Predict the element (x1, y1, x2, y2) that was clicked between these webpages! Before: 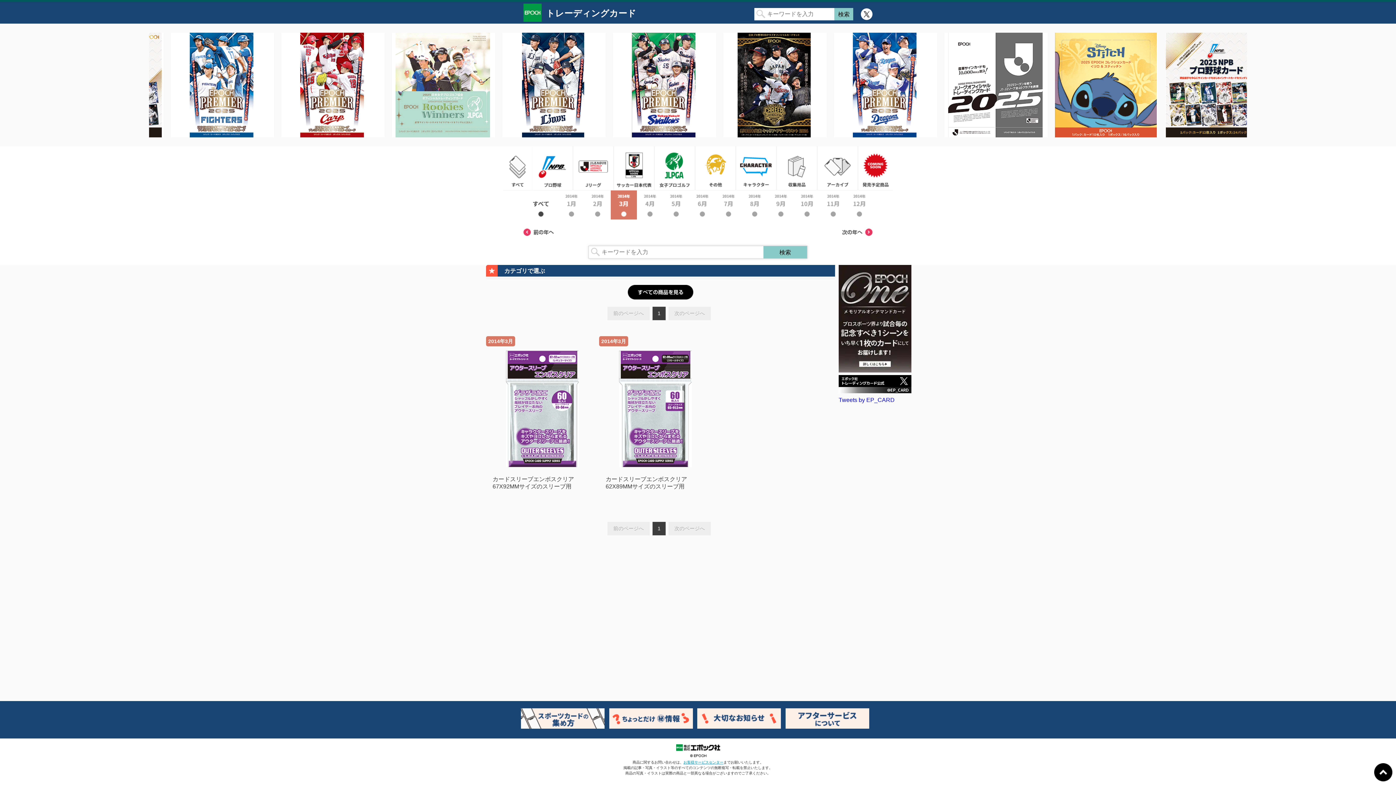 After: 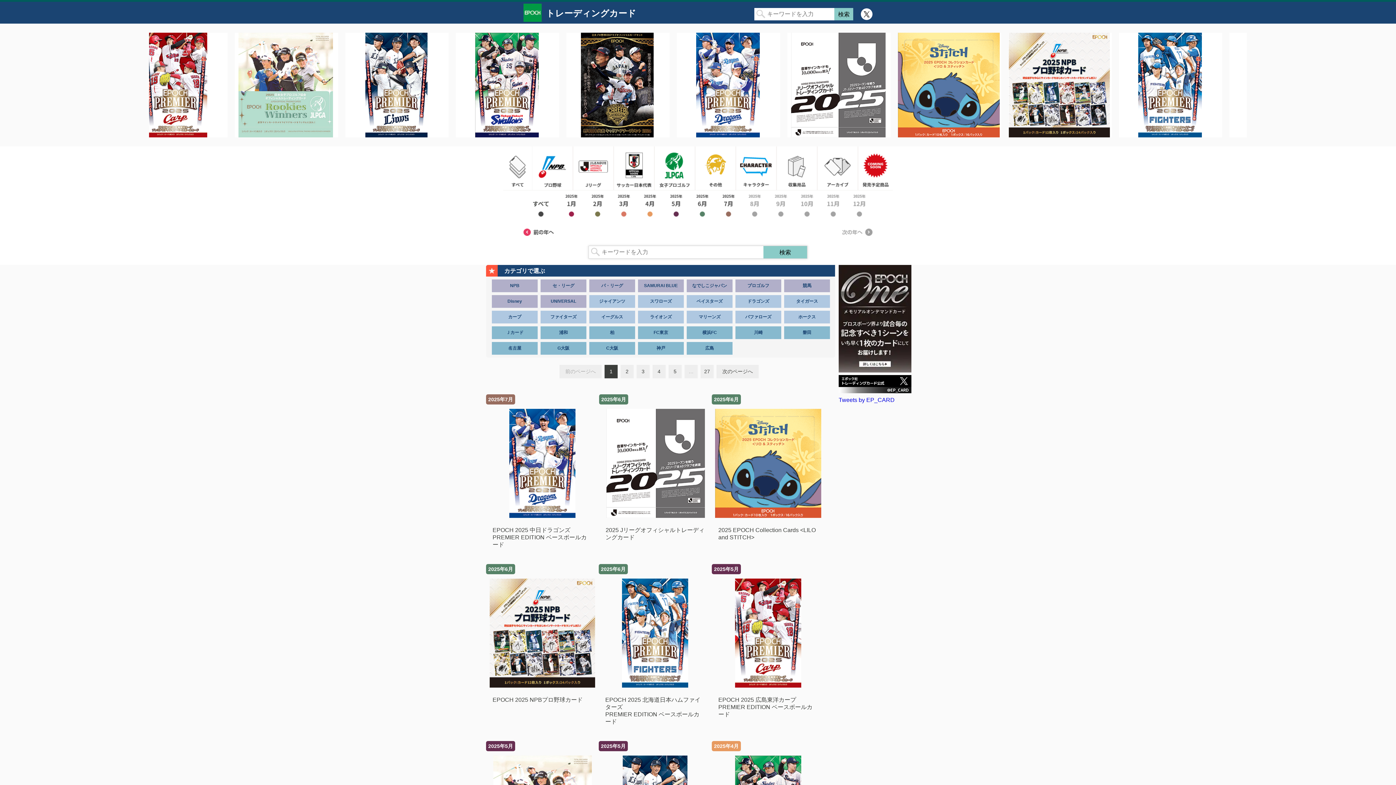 Action: bbox: (503, 146, 532, 190) label: すべて